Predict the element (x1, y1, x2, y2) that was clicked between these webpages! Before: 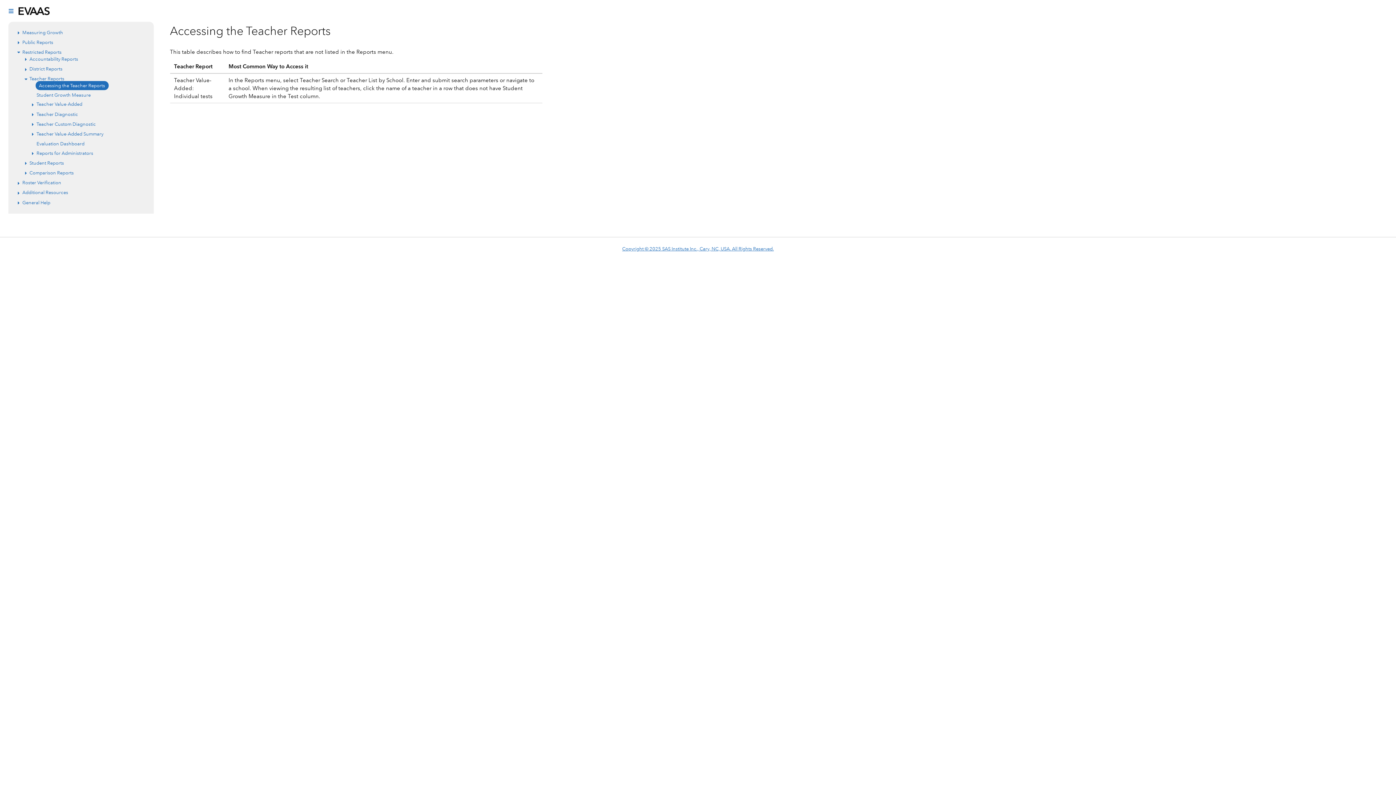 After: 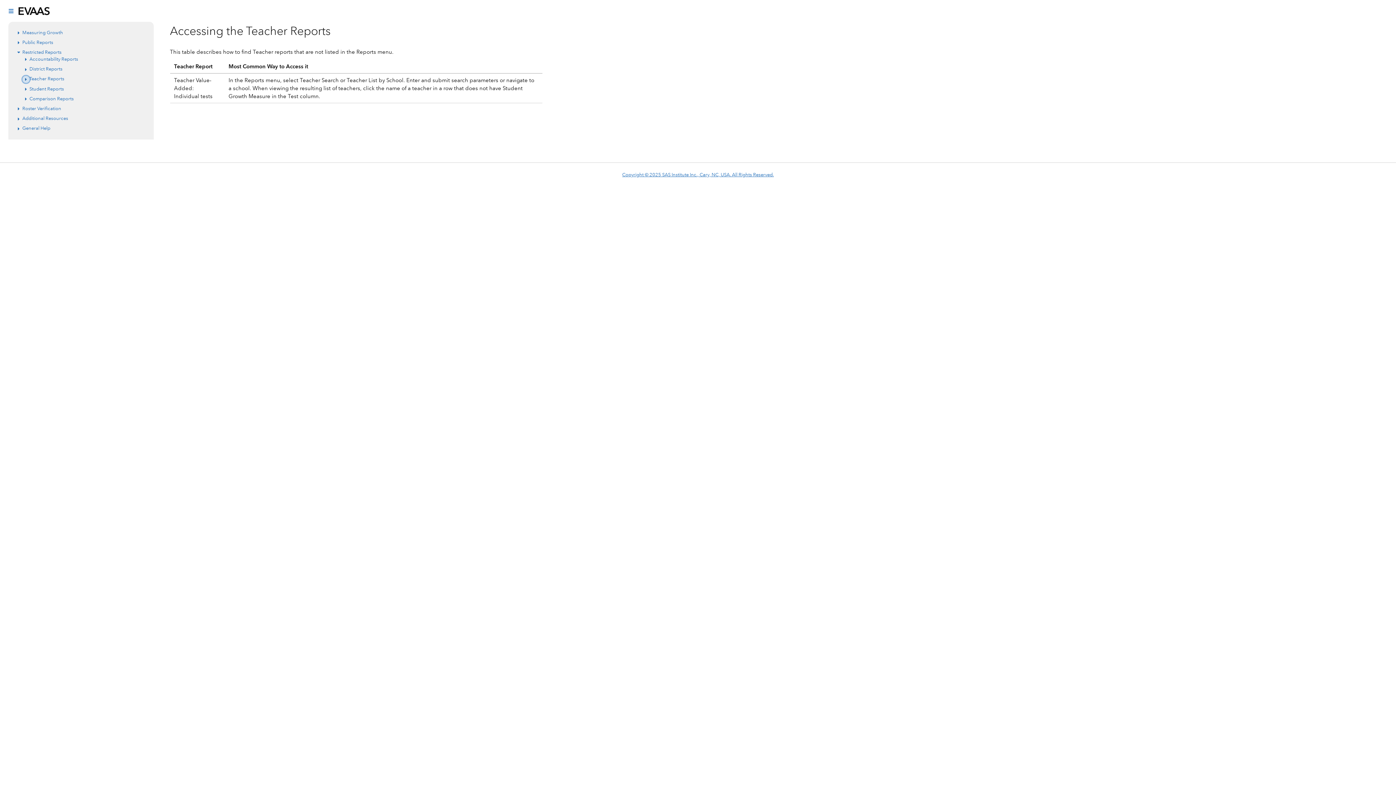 Action: bbox: (22, 75, 29, 82) label: Collapse